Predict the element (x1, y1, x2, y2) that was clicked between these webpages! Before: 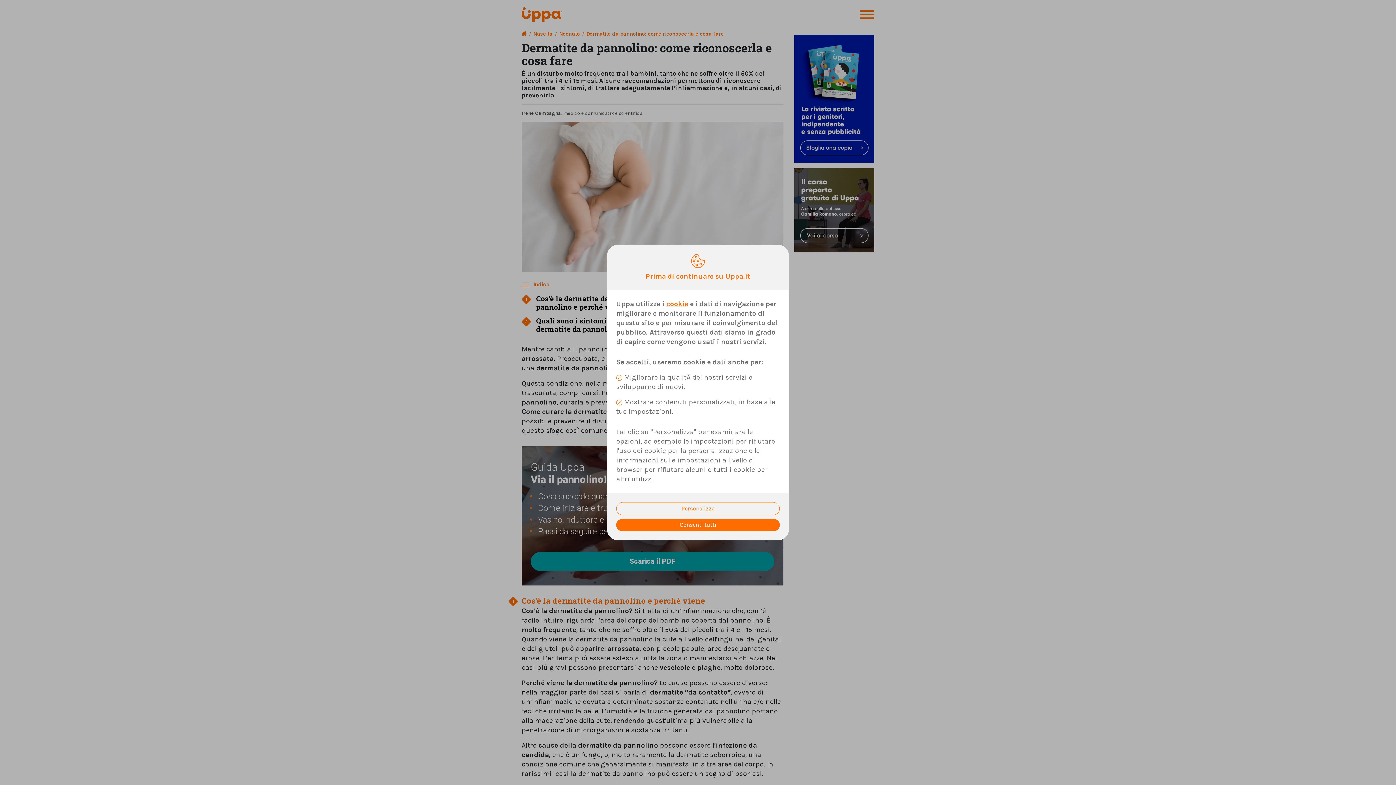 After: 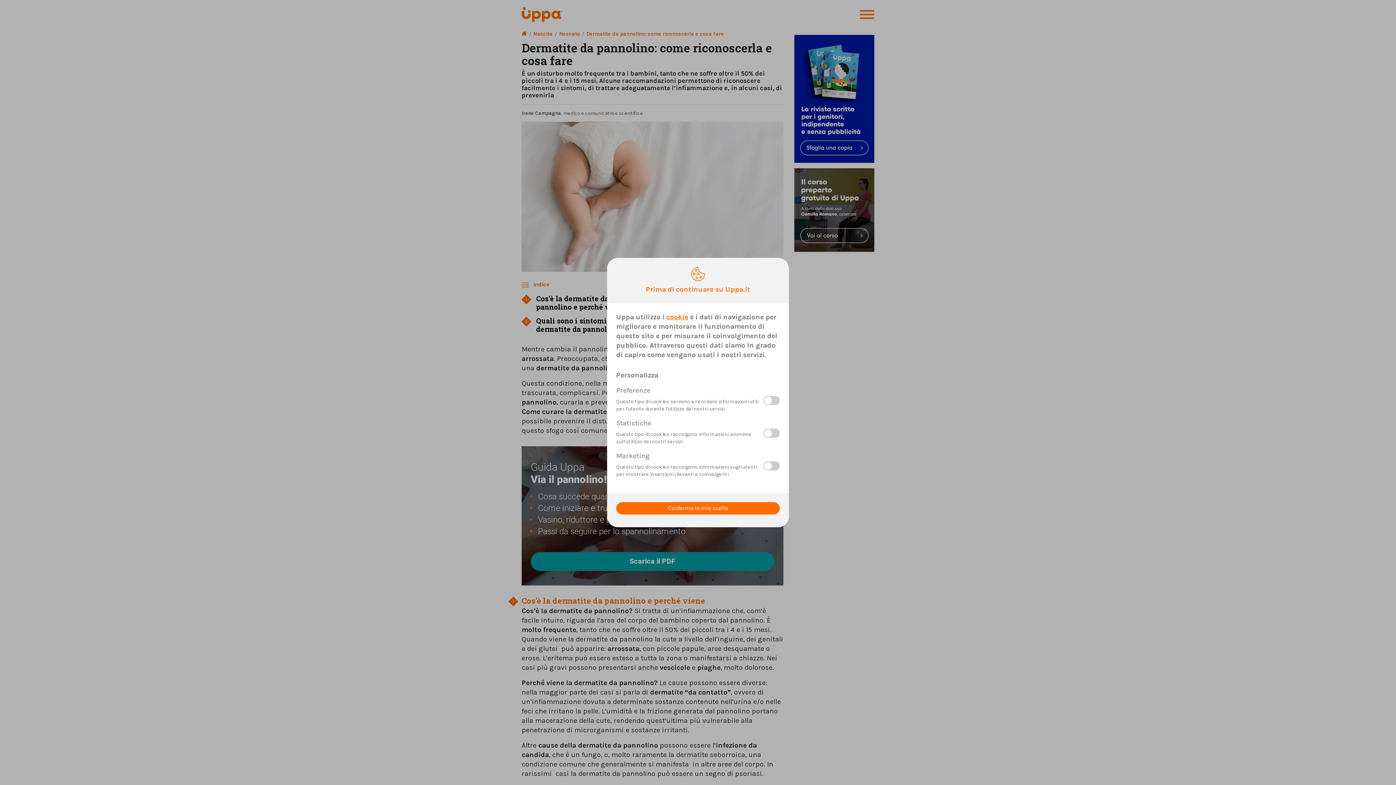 Action: label: Personalizza bbox: (616, 502, 780, 515)